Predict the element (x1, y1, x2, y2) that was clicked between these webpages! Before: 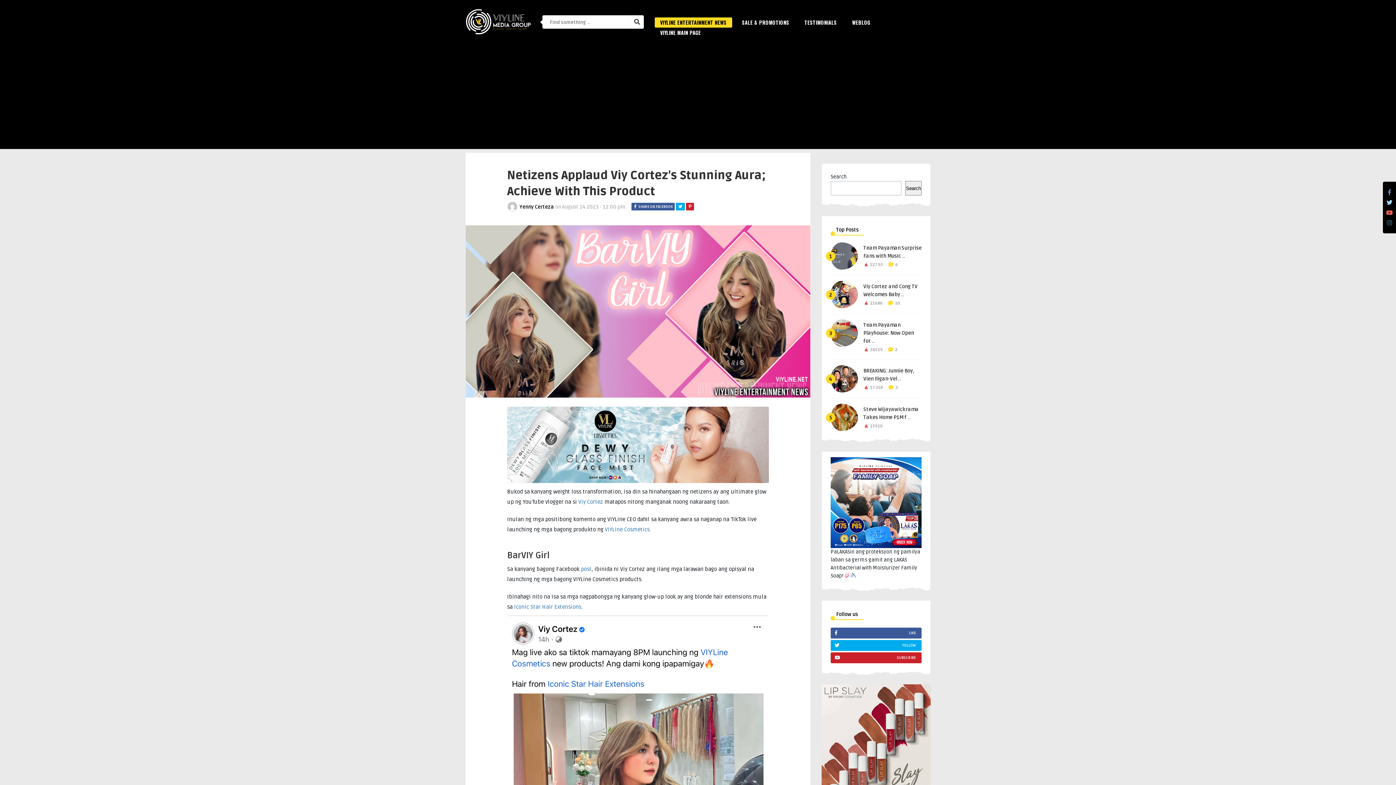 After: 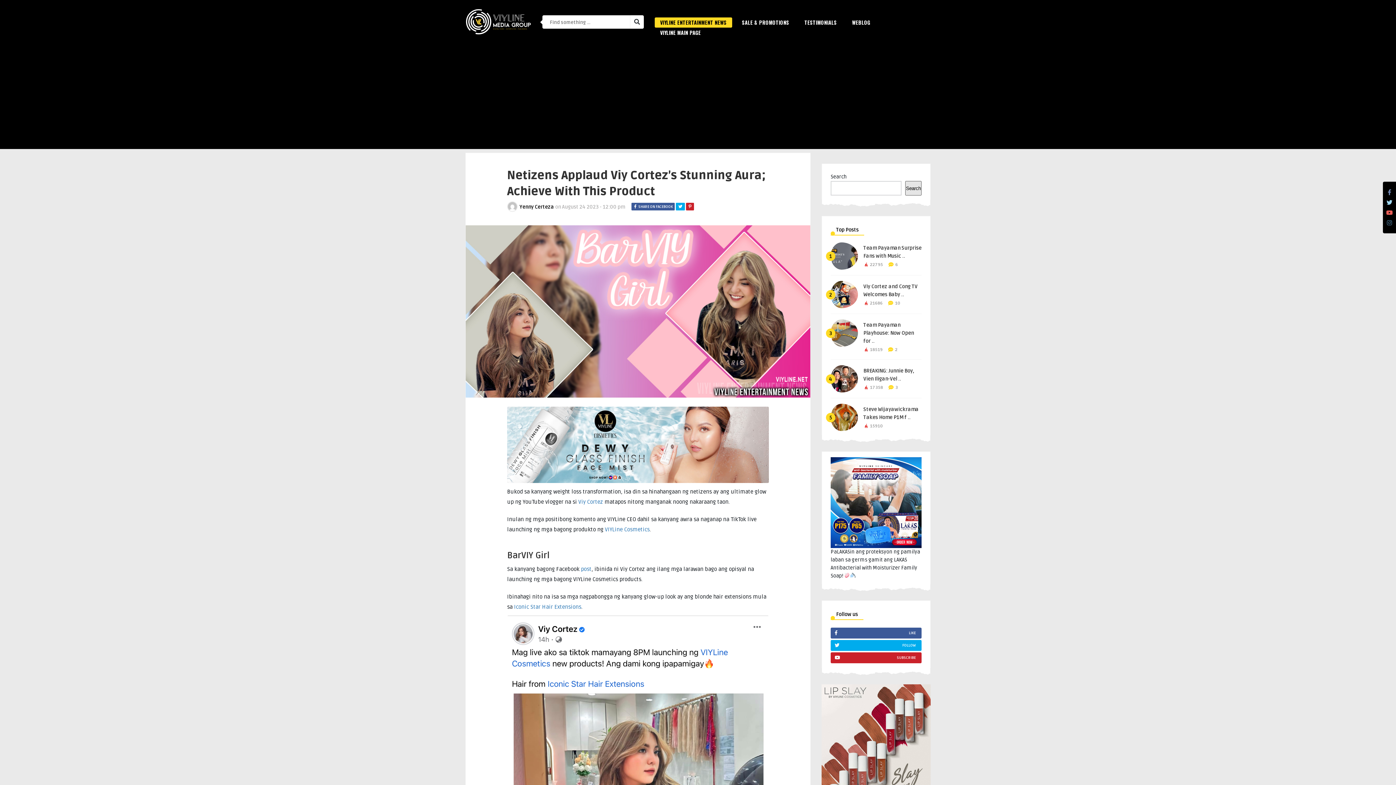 Action: label: Search bbox: (905, 181, 921, 195)